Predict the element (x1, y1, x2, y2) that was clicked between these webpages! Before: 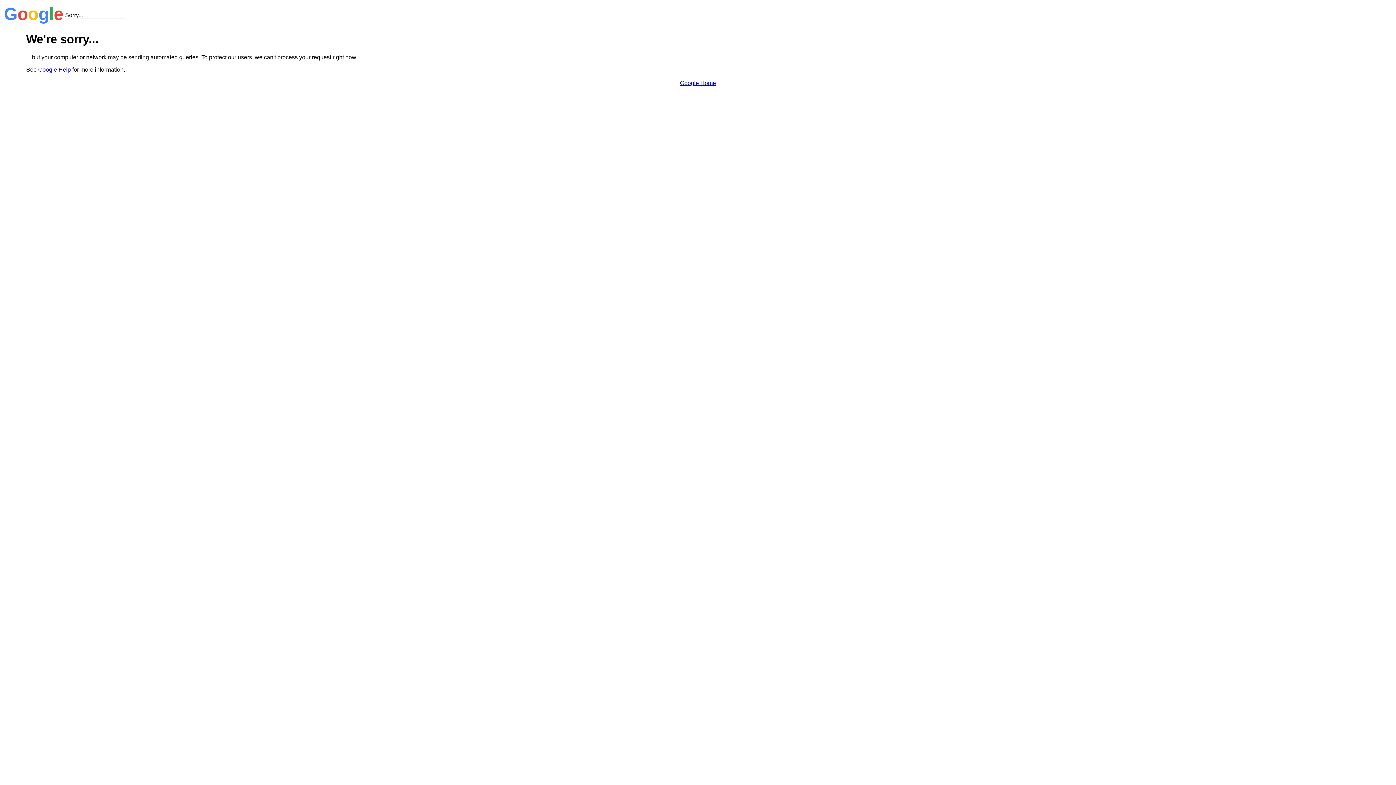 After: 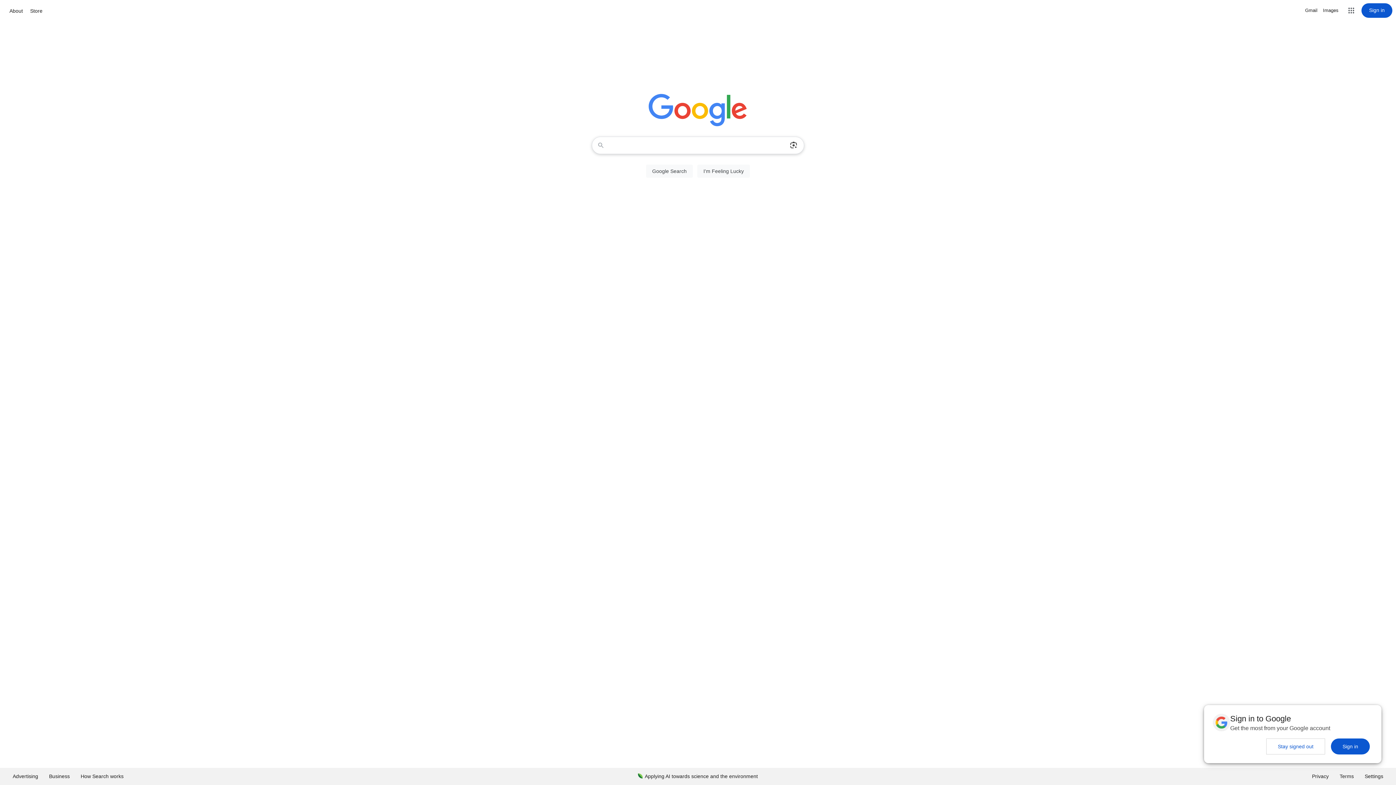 Action: label: Google Home bbox: (680, 79, 716, 86)